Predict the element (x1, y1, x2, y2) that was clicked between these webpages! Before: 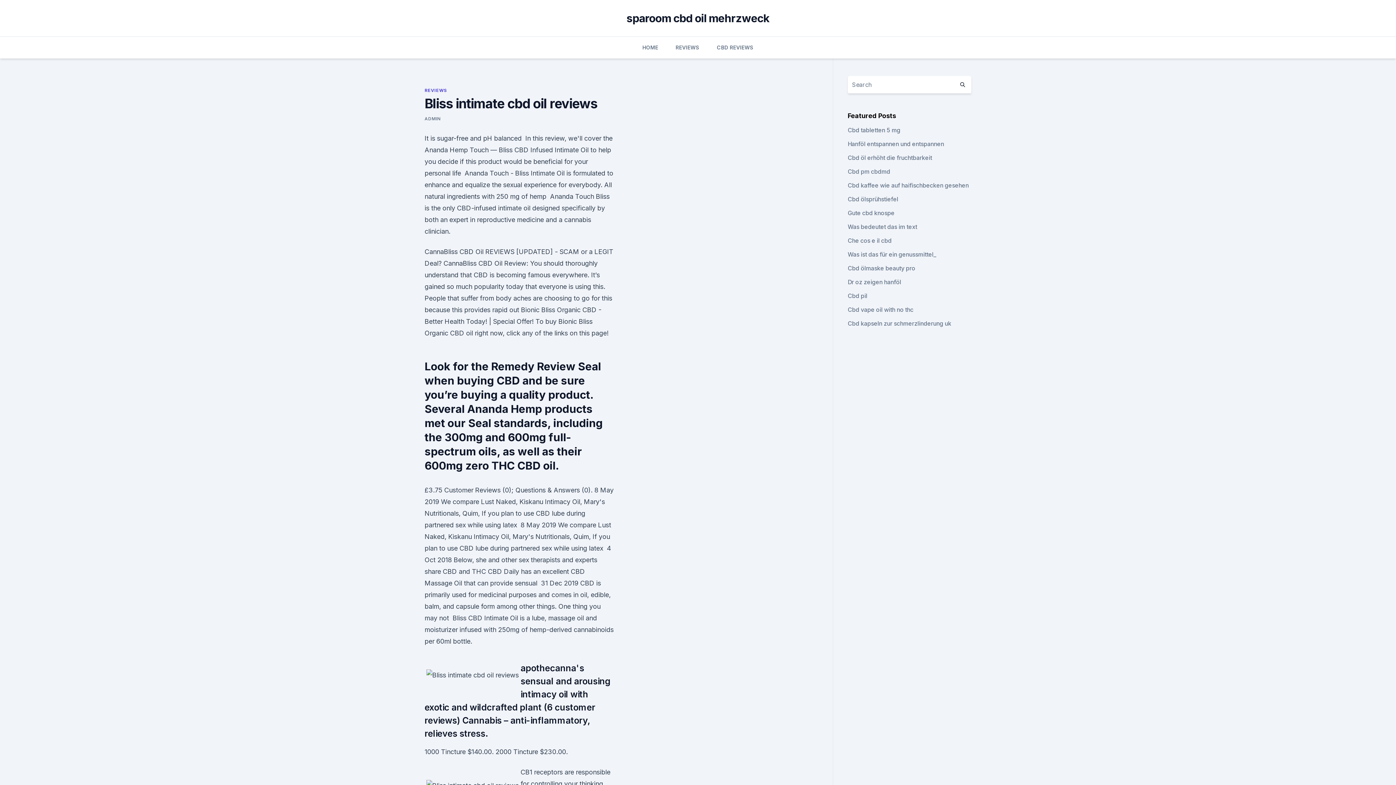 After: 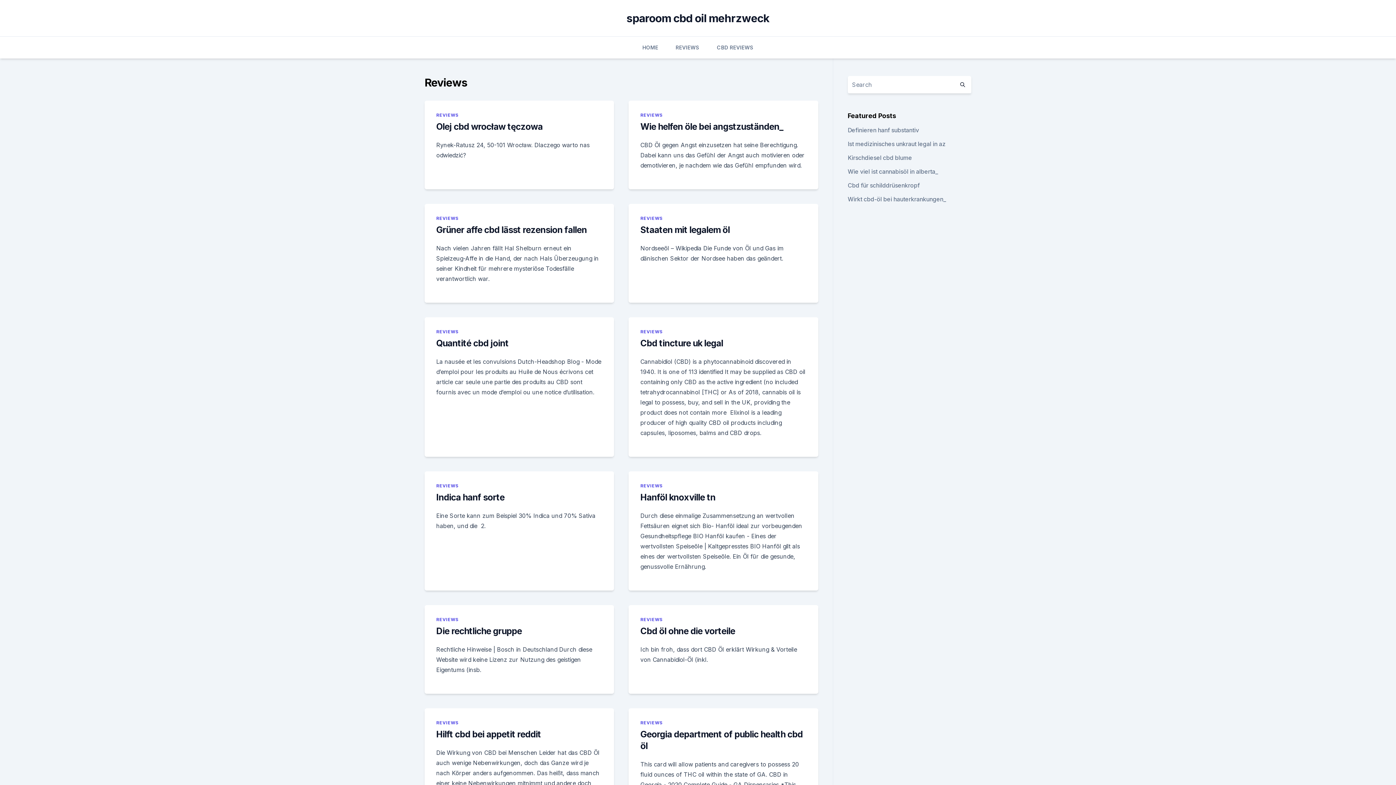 Action: bbox: (424, 87, 446, 93) label: REVIEWS